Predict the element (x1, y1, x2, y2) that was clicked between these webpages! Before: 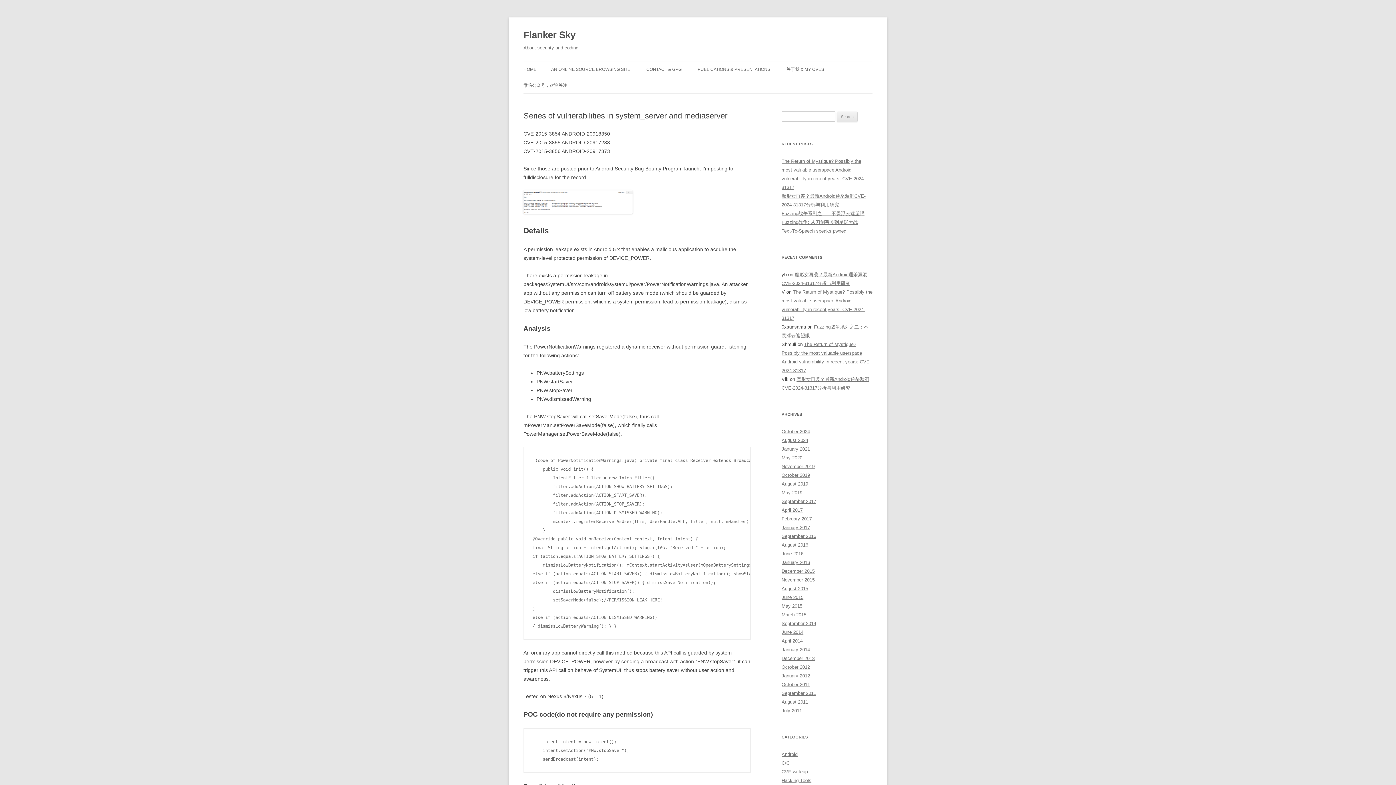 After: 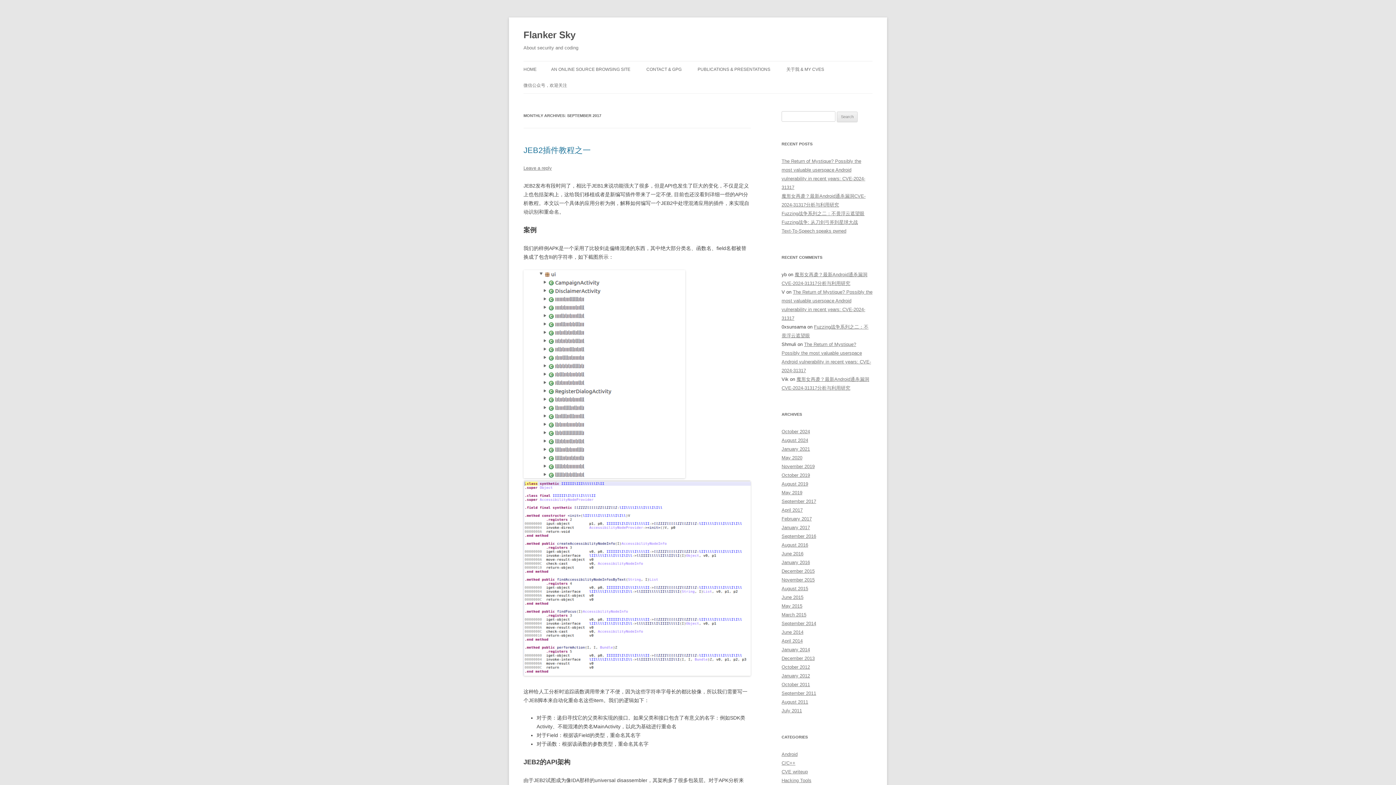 Action: bbox: (781, 498, 816, 504) label: September 2017